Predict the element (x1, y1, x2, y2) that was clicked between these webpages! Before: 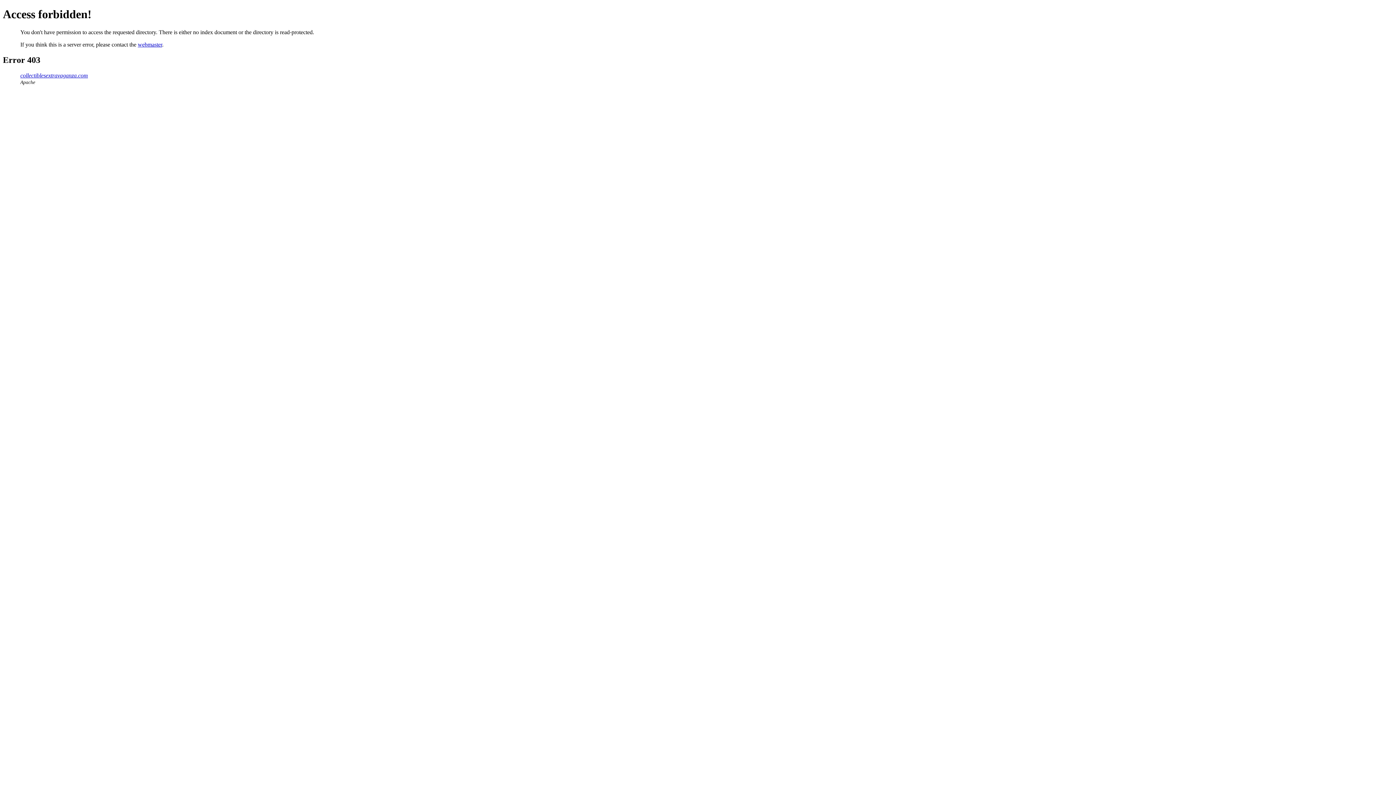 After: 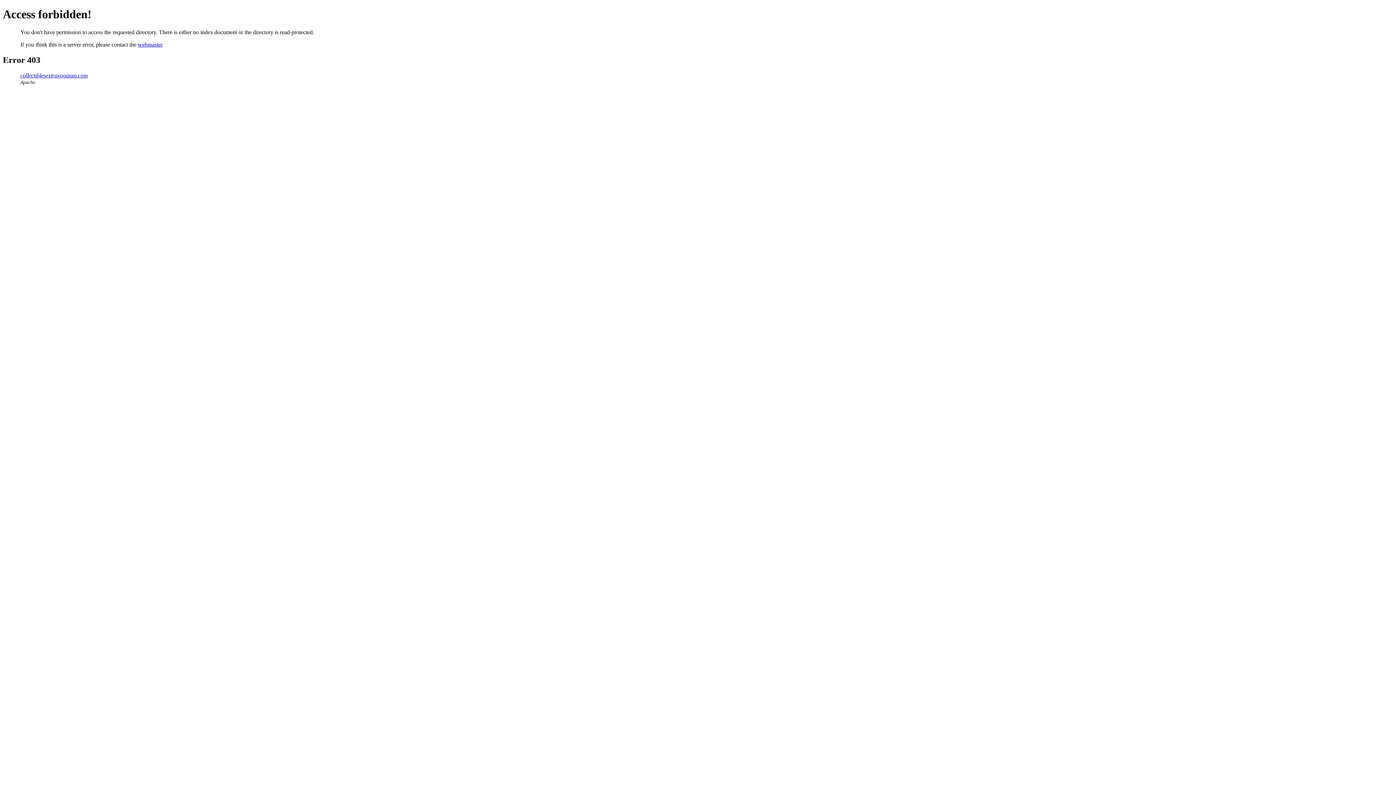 Action: label: webmaster bbox: (137, 41, 162, 47)